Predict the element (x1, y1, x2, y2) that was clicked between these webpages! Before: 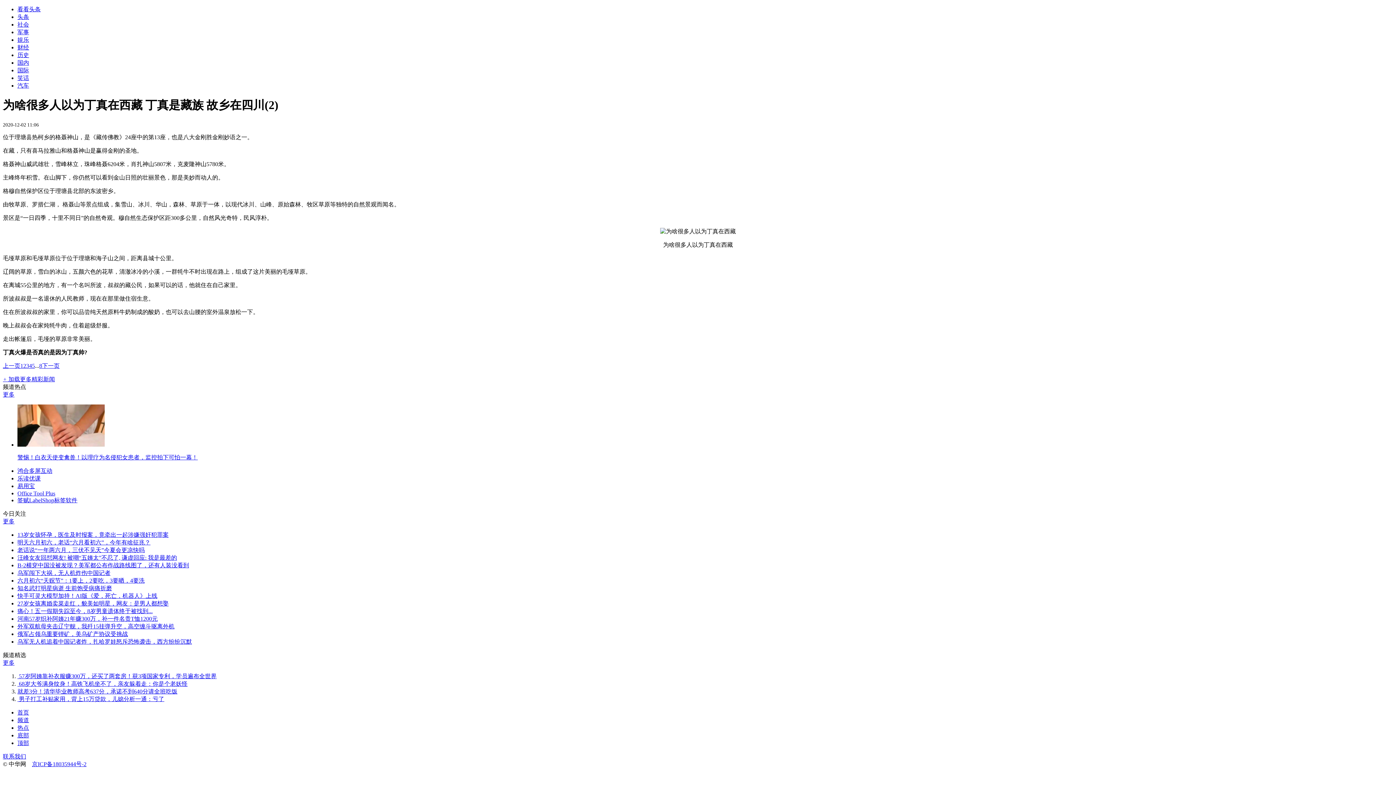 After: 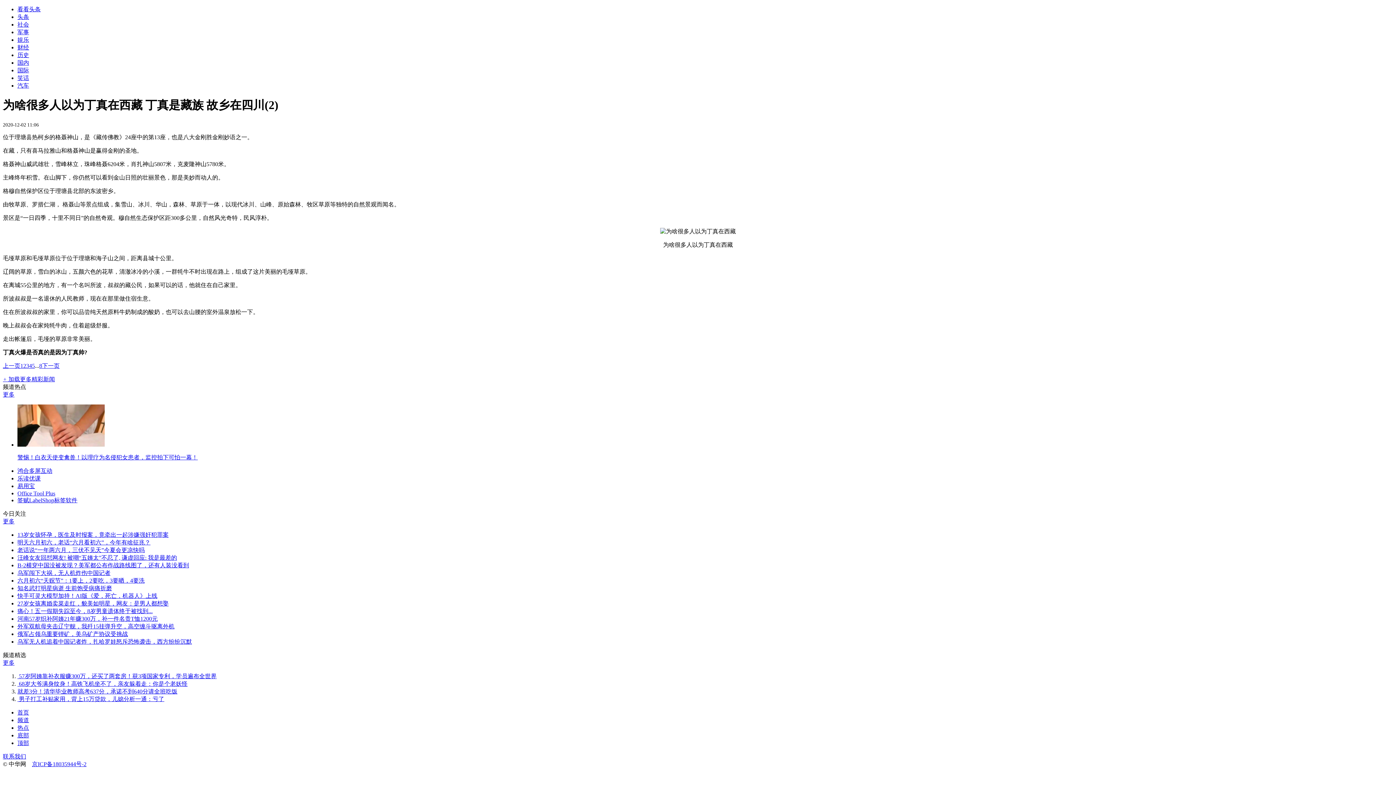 Action: label: 外军双航母夹击辽宁舰，我歼15挂弹升空，高空缠斗驱离外机 bbox: (17, 623, 174, 629)